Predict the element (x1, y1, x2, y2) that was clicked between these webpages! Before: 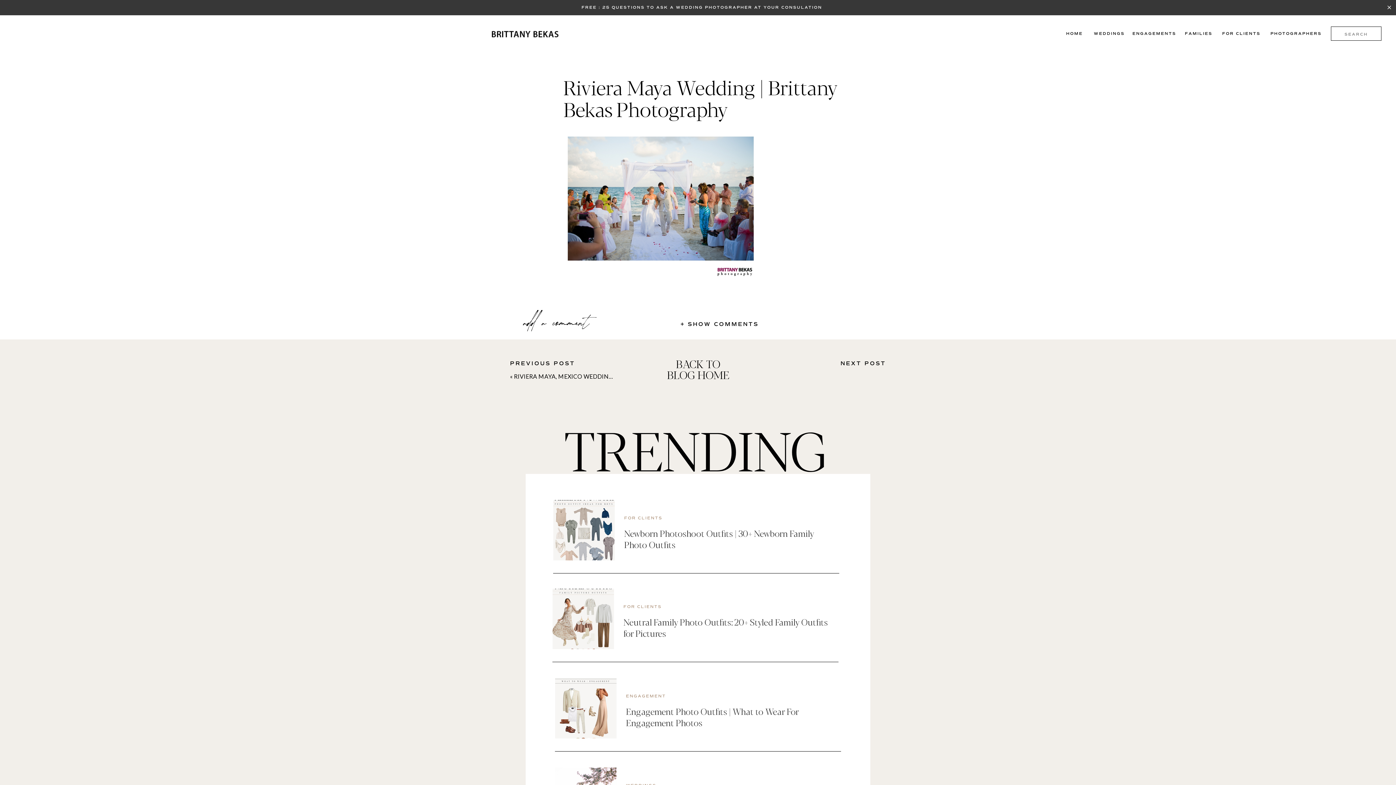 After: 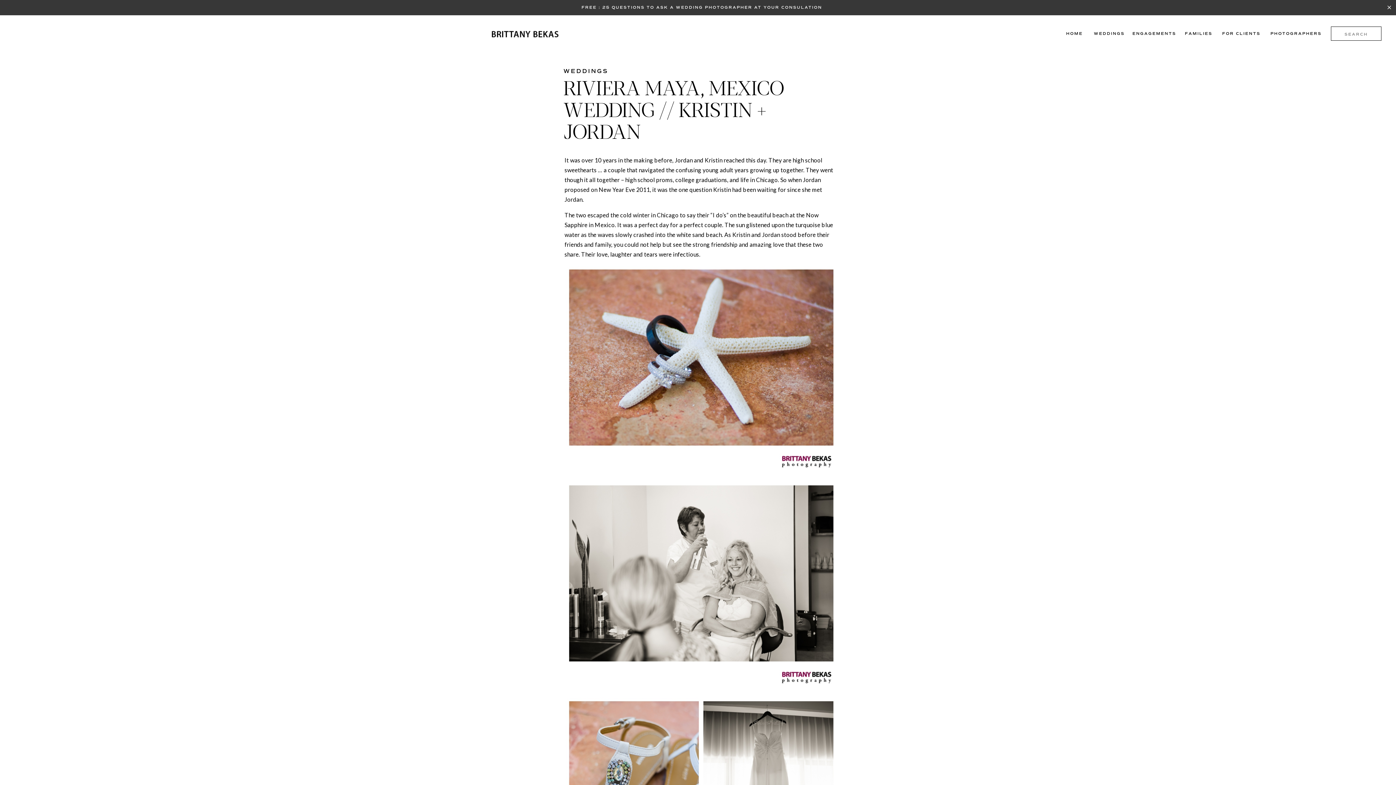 Action: bbox: (514, 373, 675, 380) label: RIVIERA MAYA, MEXICO WEDDING // KRISTIN + JORDAN